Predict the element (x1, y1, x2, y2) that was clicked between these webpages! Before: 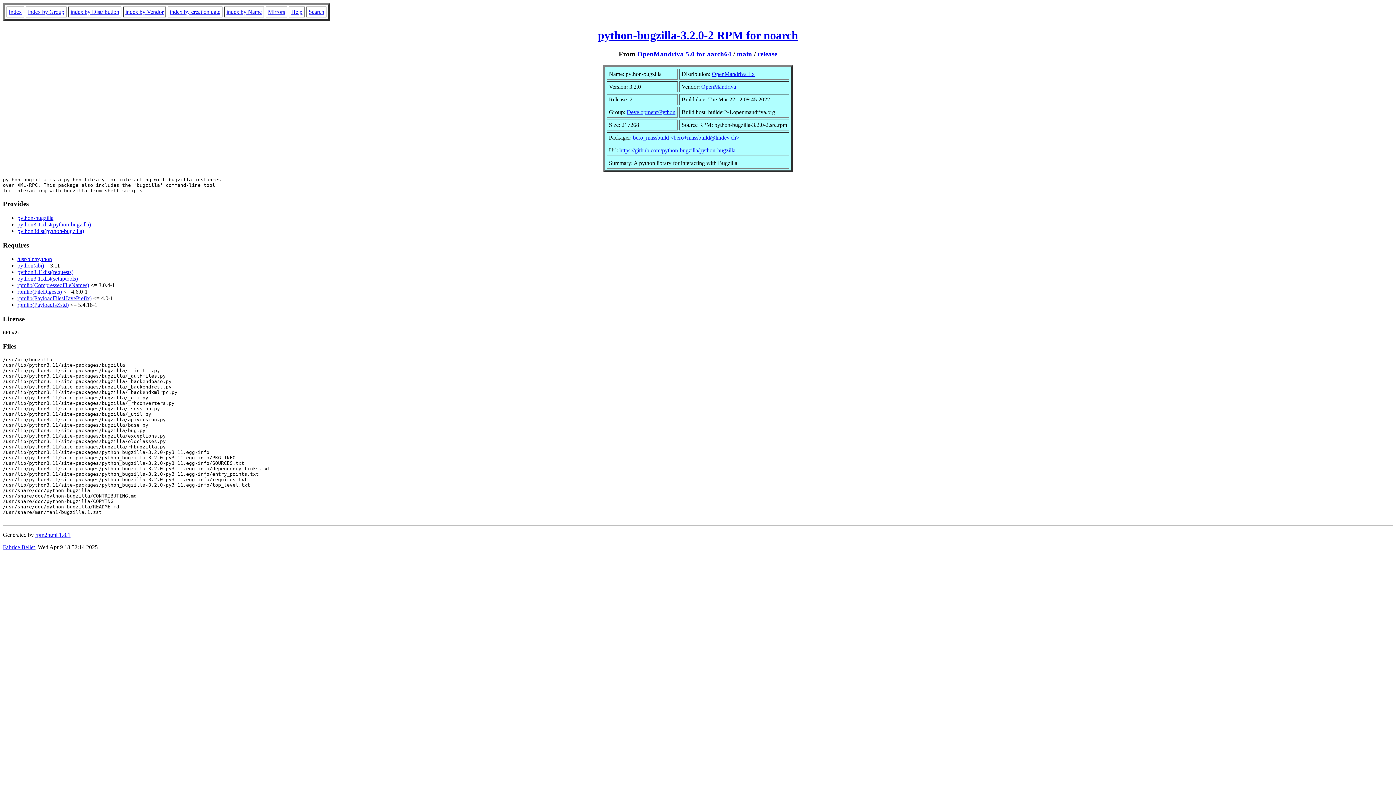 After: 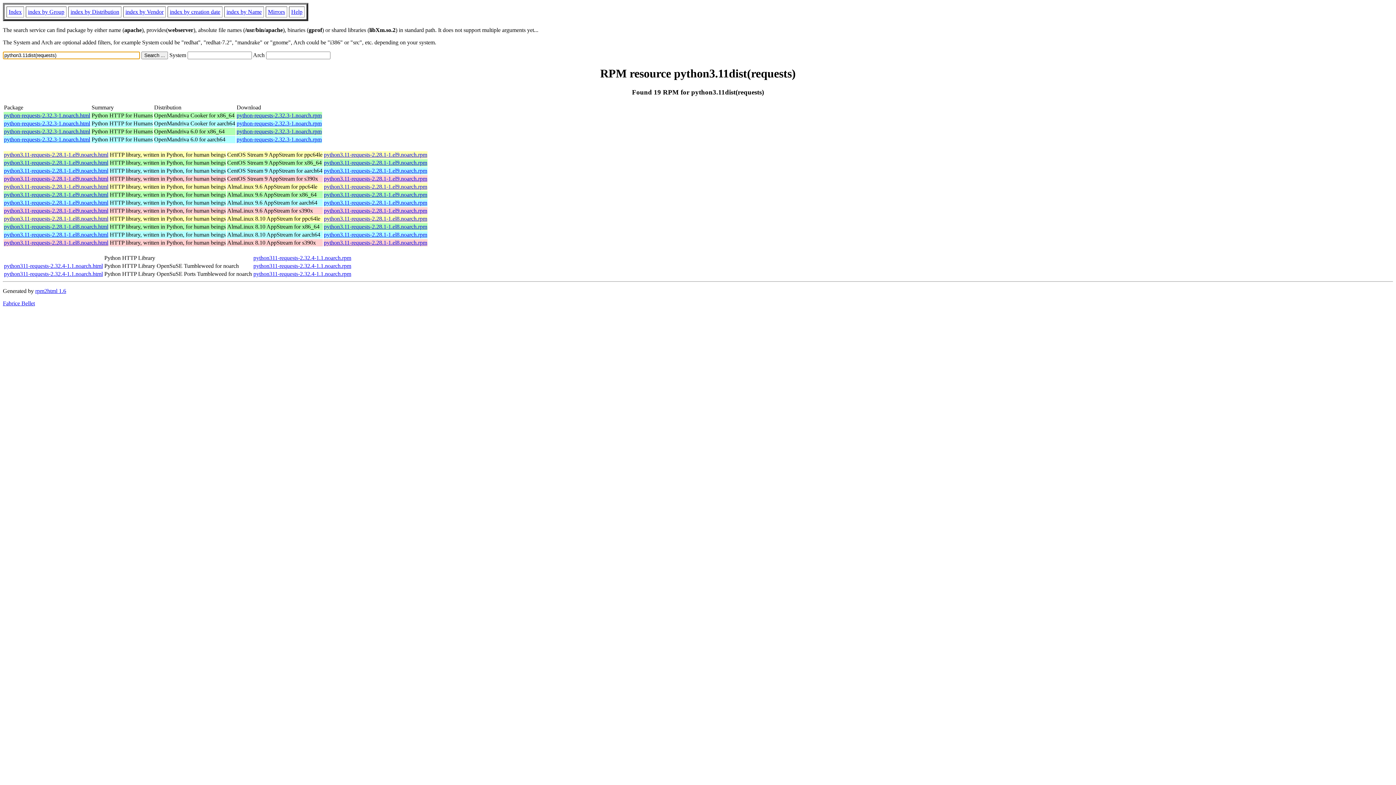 Action: label: python3.11dist(requests) bbox: (17, 269, 73, 275)